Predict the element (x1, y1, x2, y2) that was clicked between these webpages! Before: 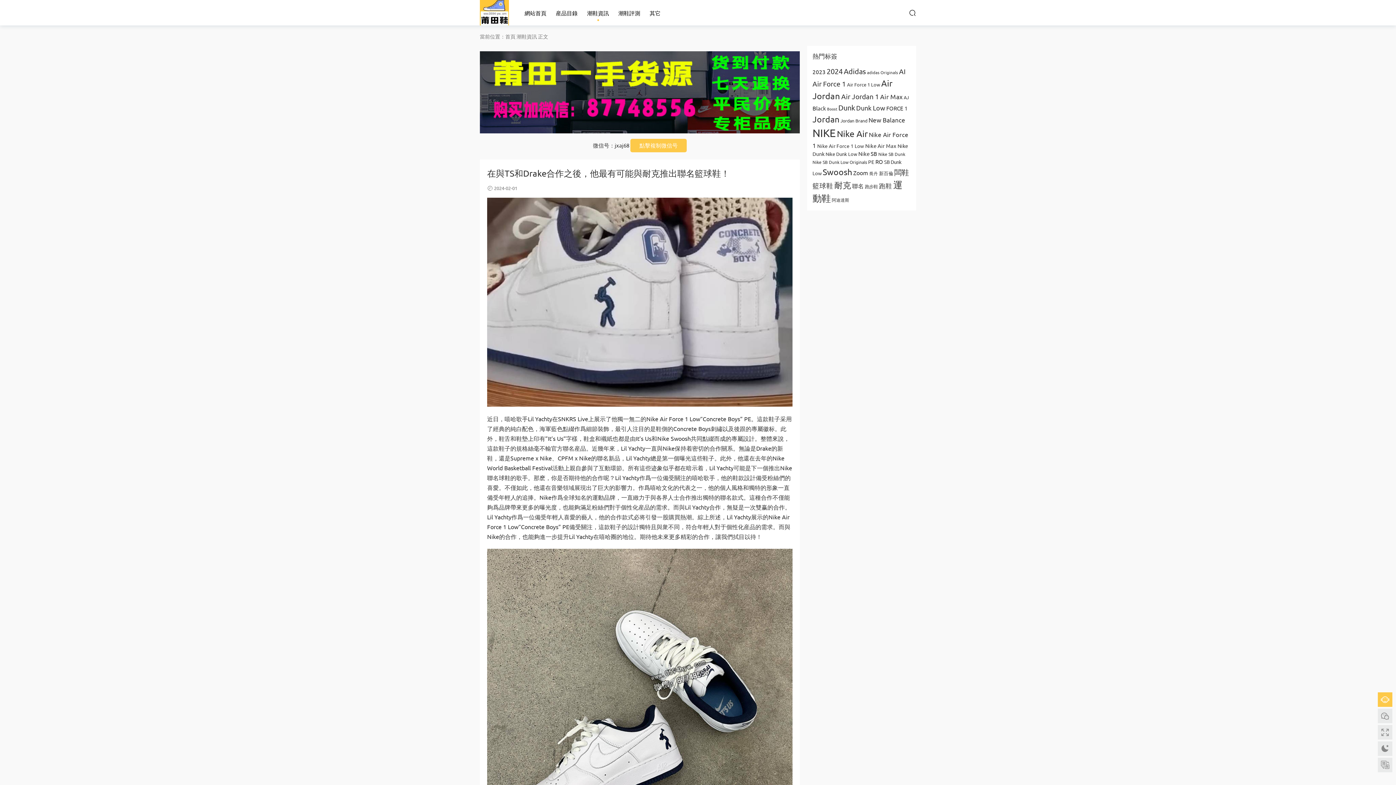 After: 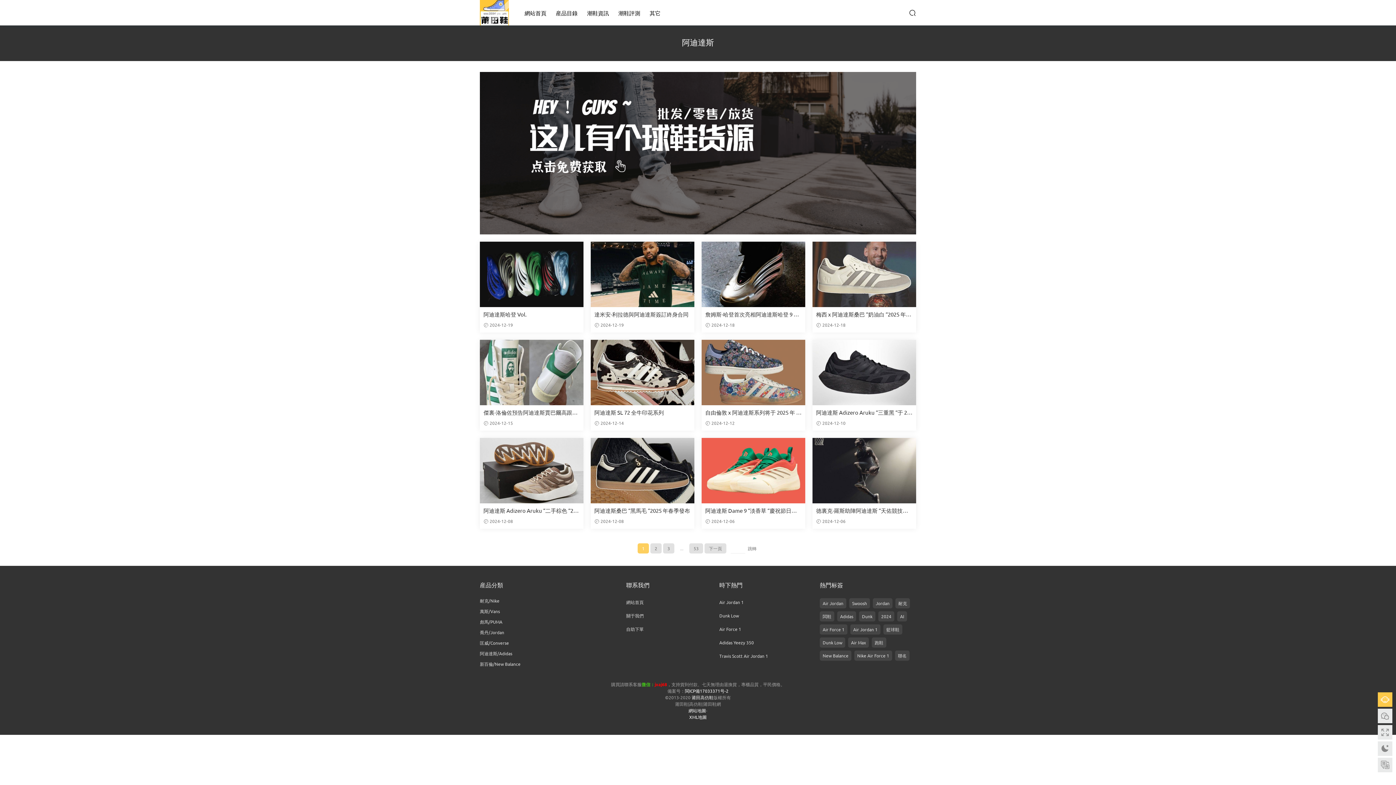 Action: bbox: (832, 197, 849, 202) label: 阿迪达斯 (628 项)